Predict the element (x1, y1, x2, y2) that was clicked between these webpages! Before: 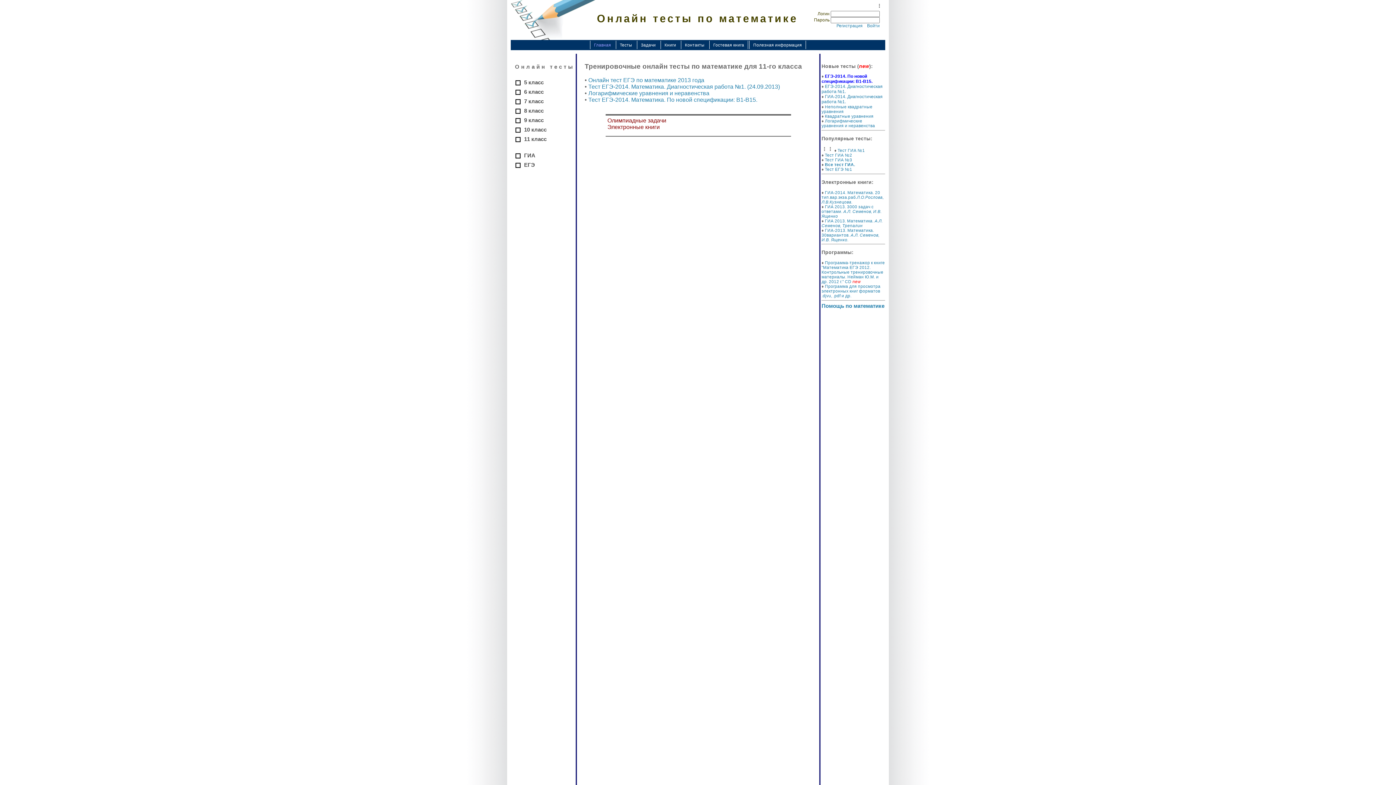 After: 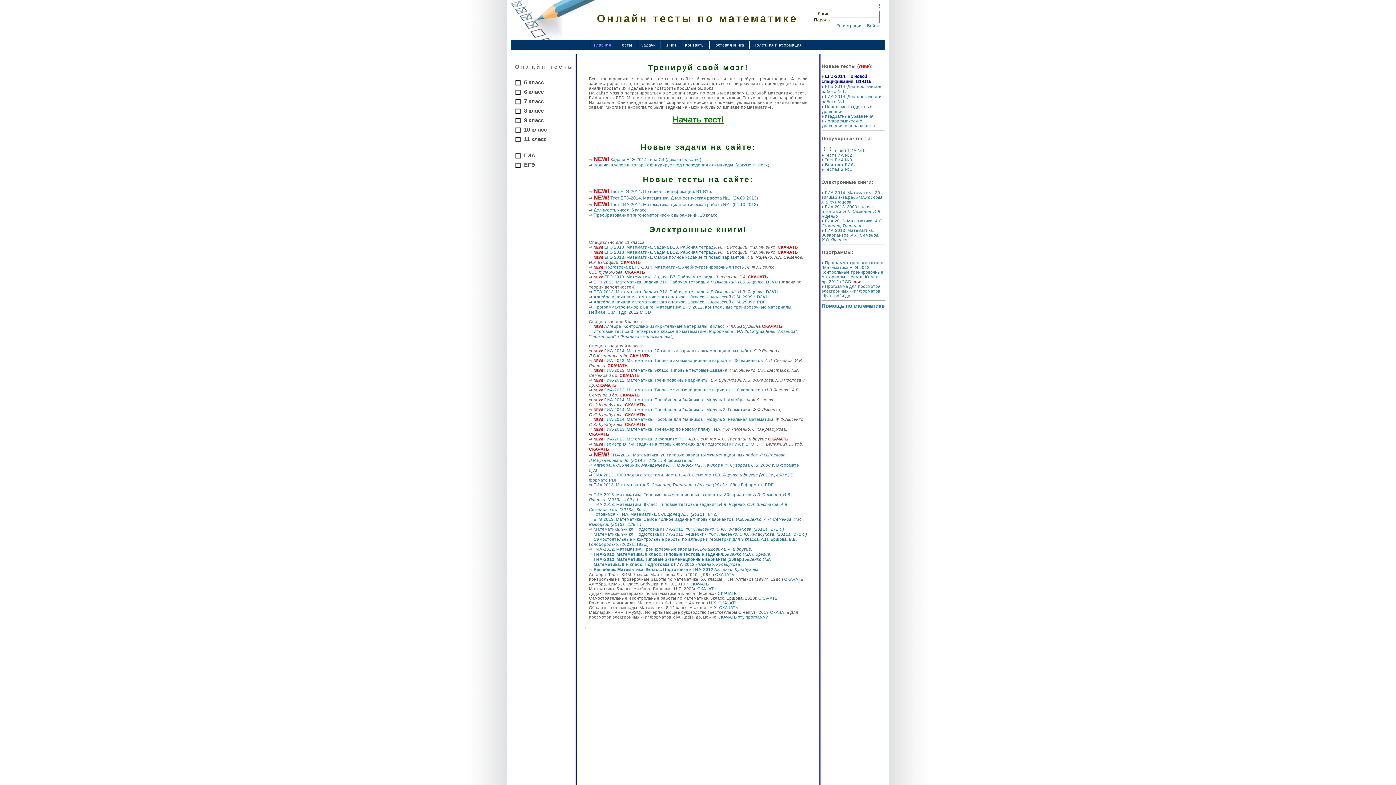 Action: bbox: (590, 40, 614, 49) label: Главная